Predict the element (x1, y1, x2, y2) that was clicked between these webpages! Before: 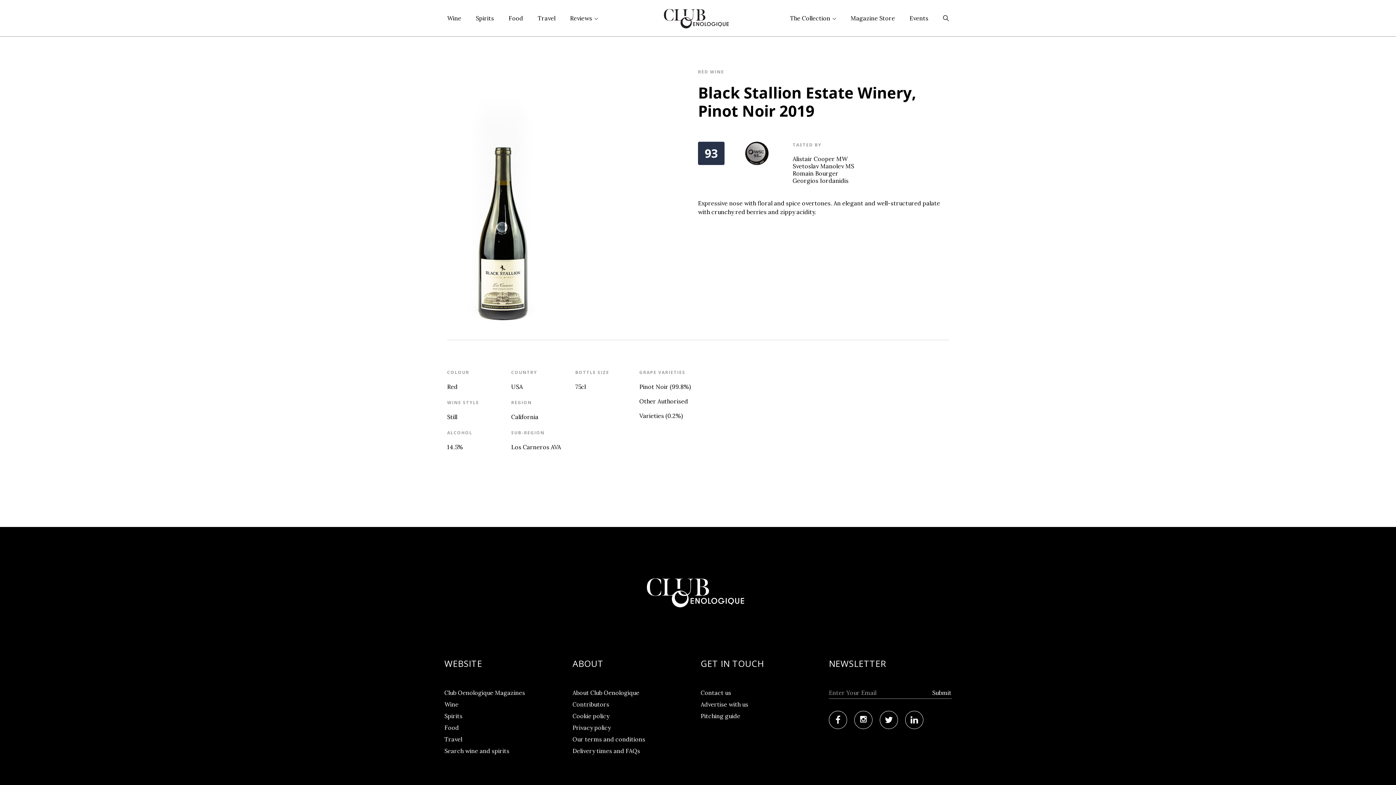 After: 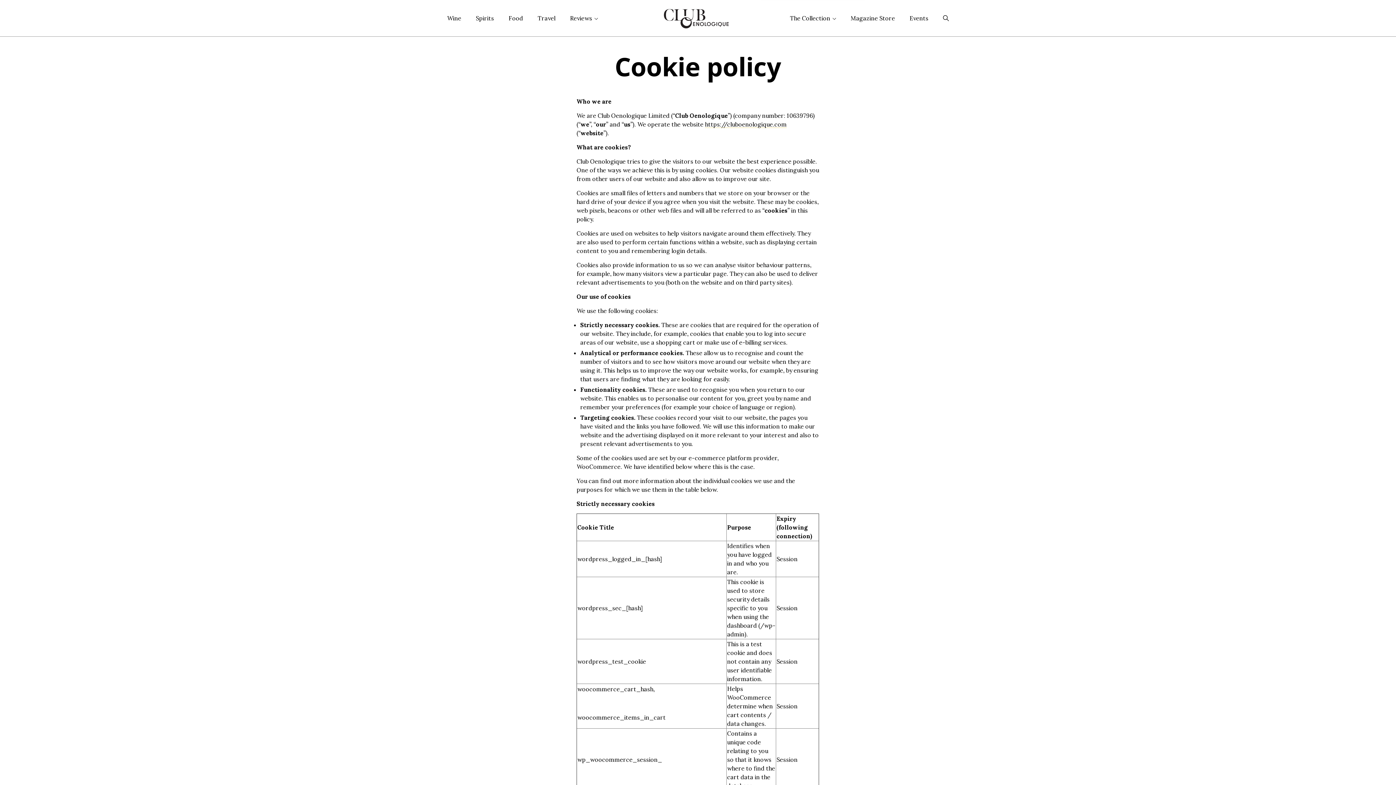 Action: label: Cookie policy bbox: (572, 712, 609, 720)